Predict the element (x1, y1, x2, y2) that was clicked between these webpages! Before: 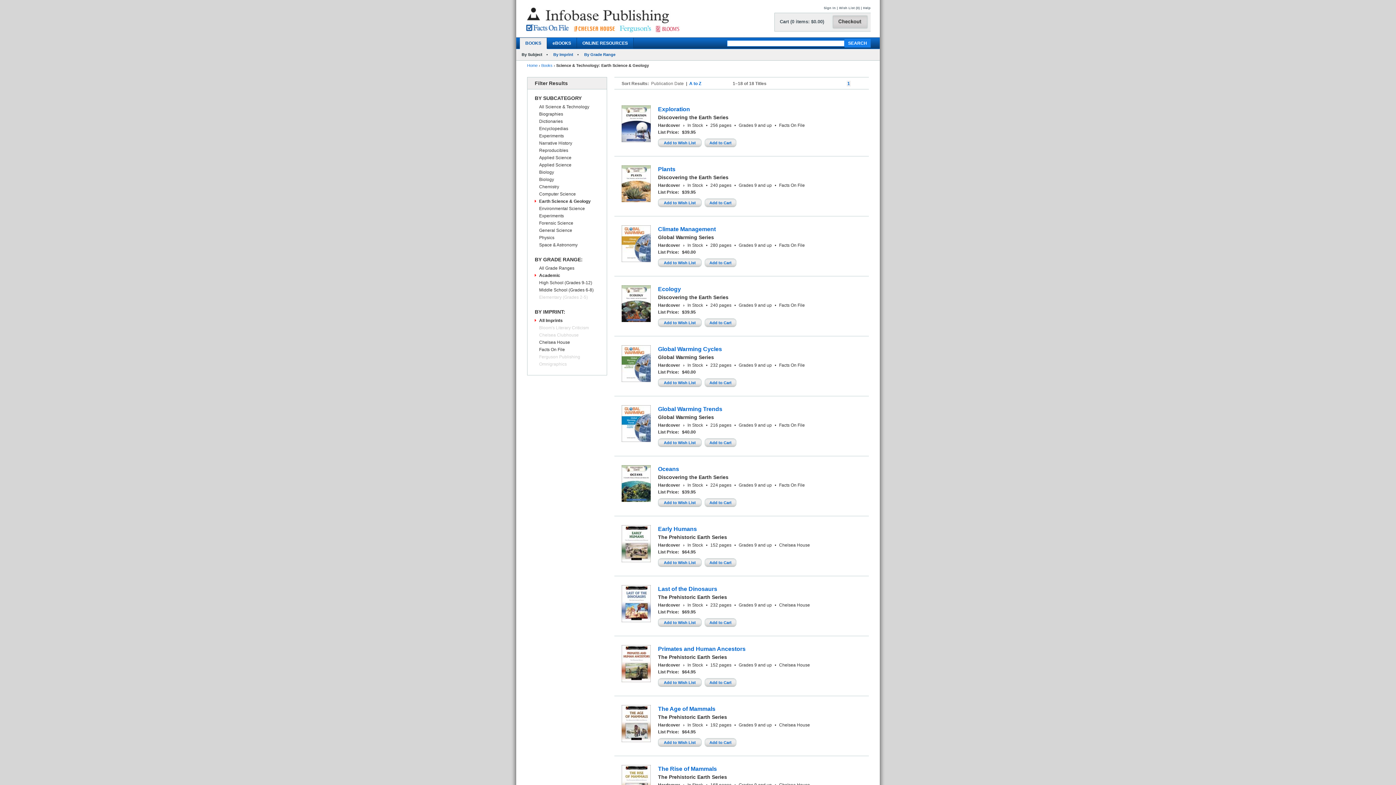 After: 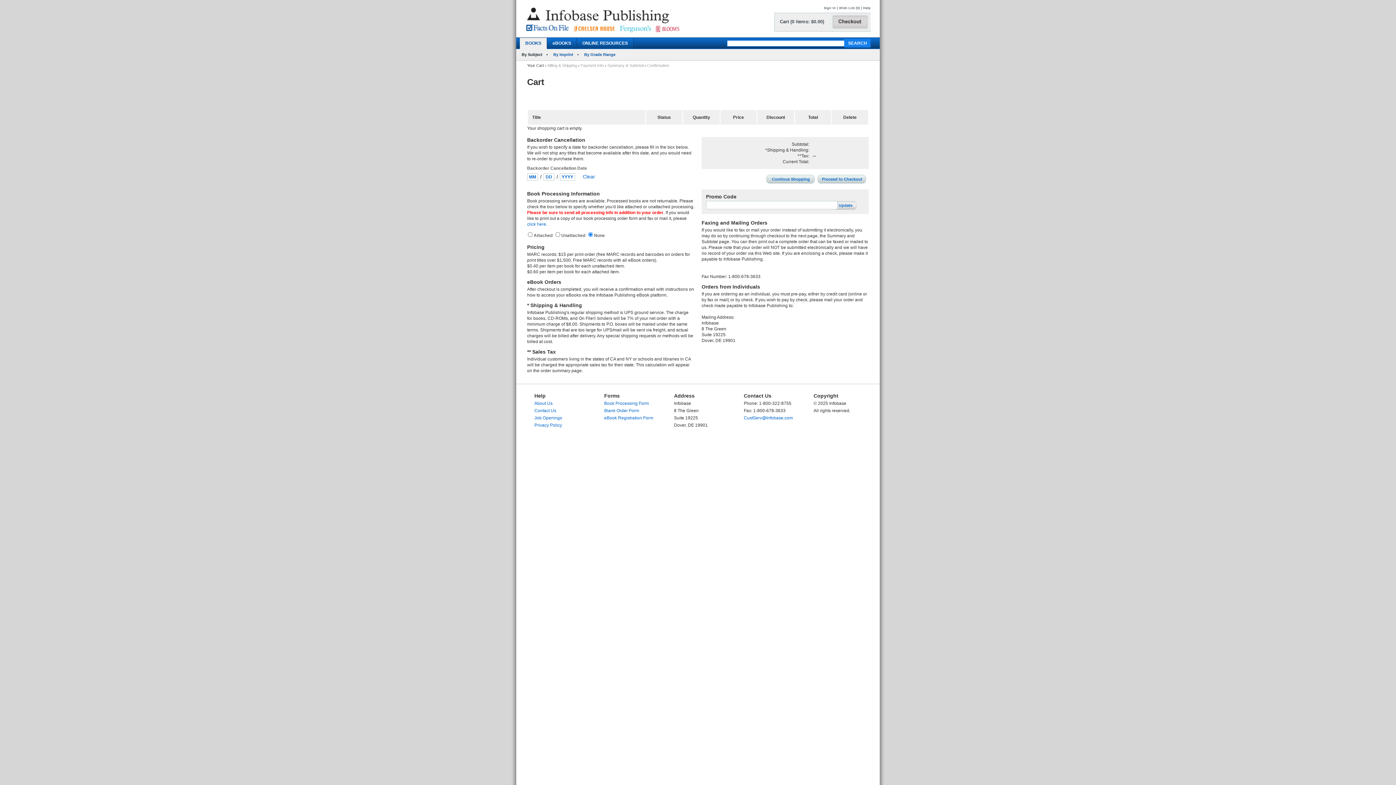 Action: bbox: (780, 18, 824, 24) label: Cart (0 items: $0.00)